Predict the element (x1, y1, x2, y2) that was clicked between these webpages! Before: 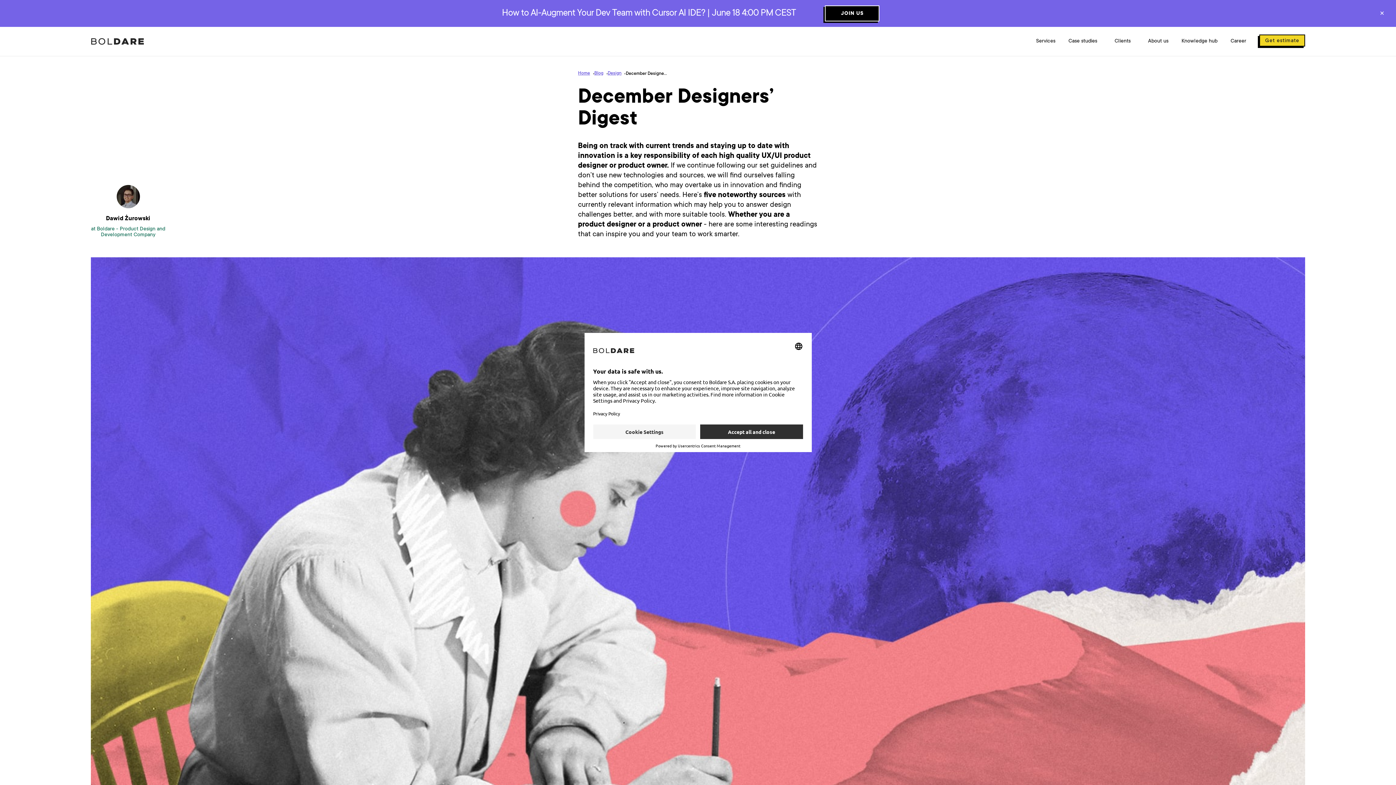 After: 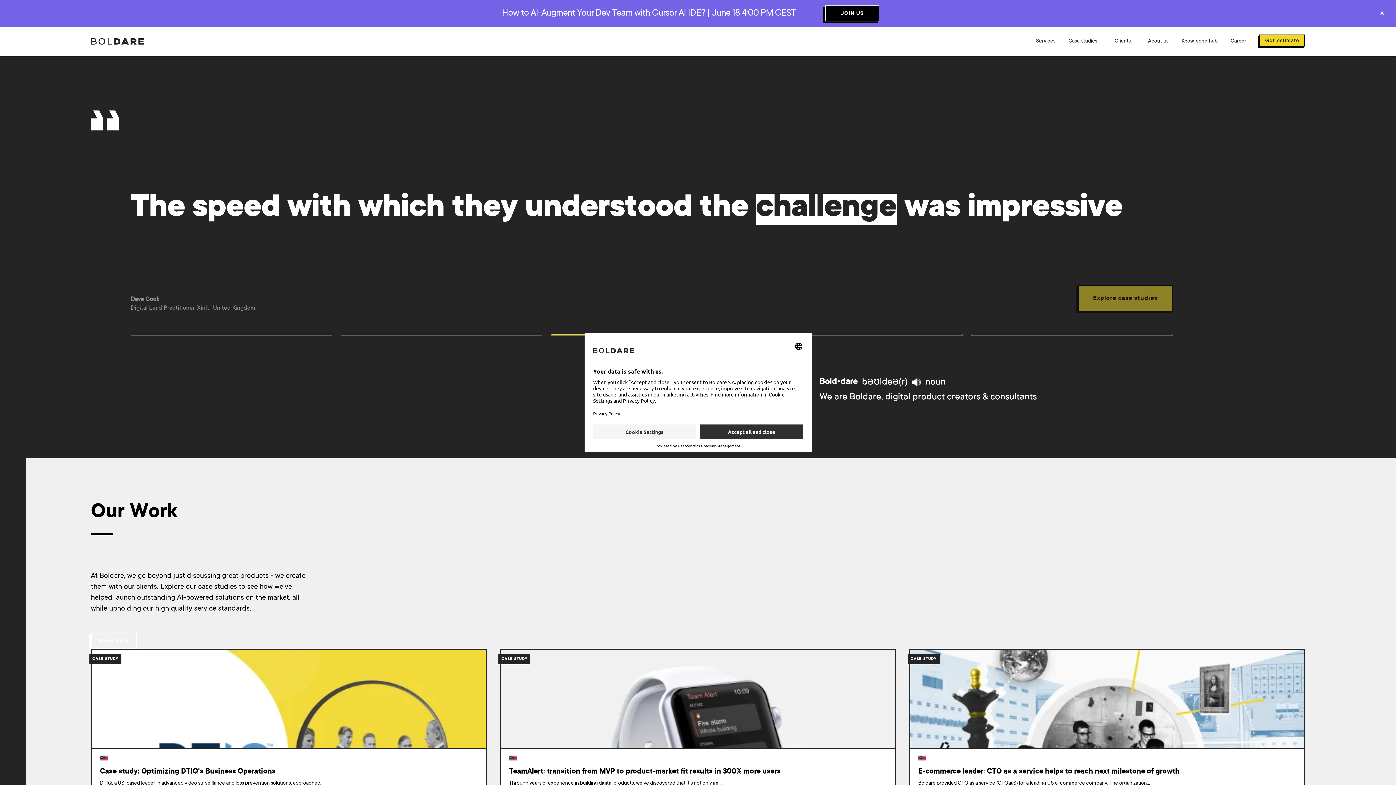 Action: label: Home bbox: (578, 70, 590, 76)